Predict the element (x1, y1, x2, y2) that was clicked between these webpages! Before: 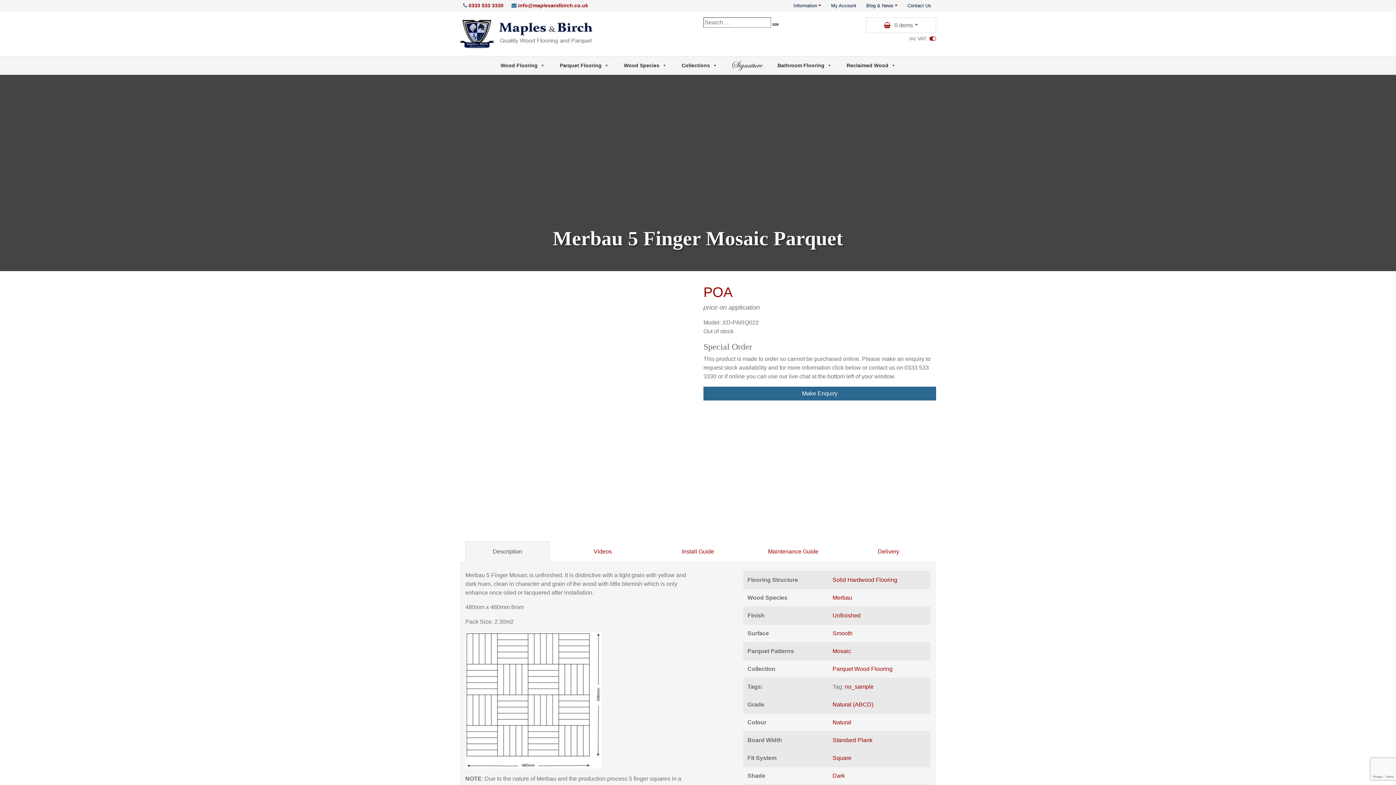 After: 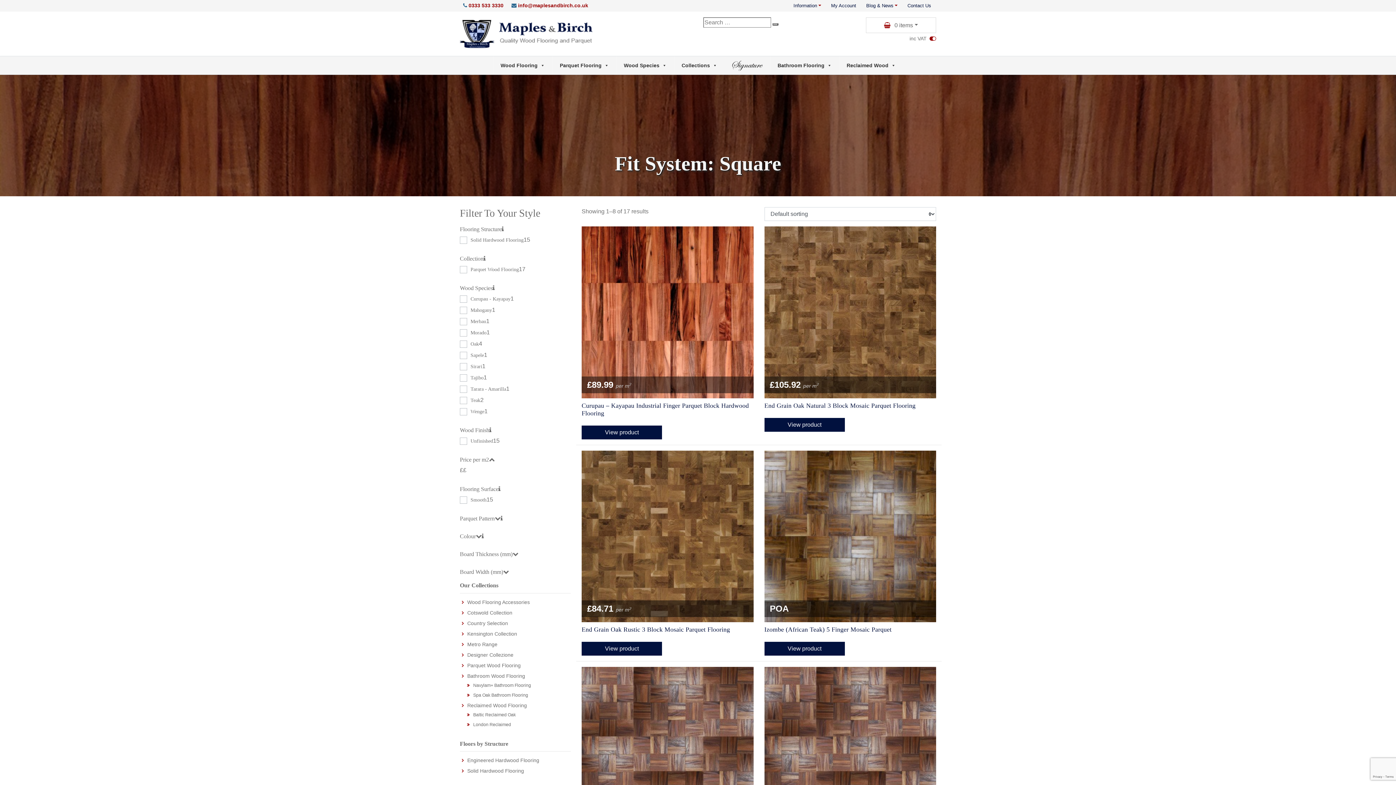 Action: bbox: (832, 755, 851, 761) label: Square